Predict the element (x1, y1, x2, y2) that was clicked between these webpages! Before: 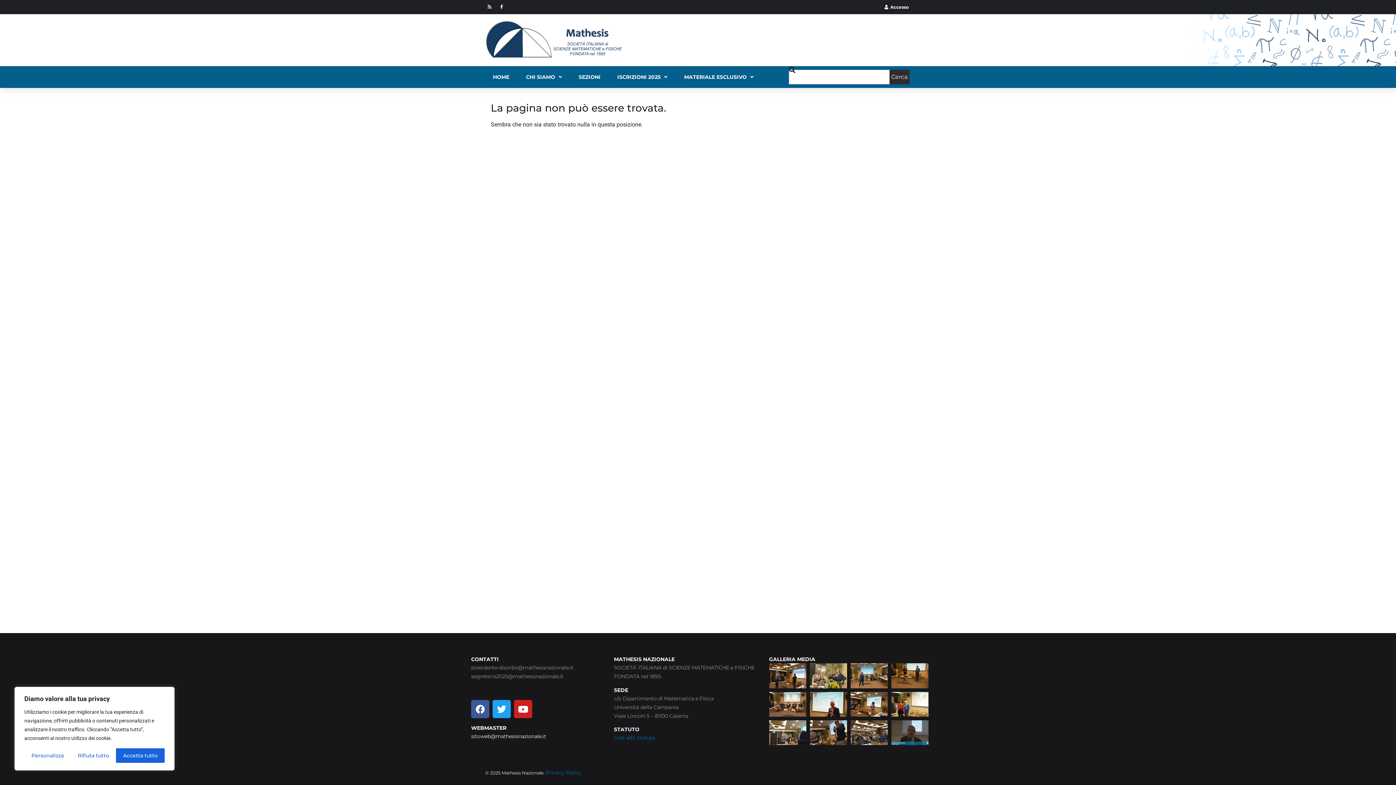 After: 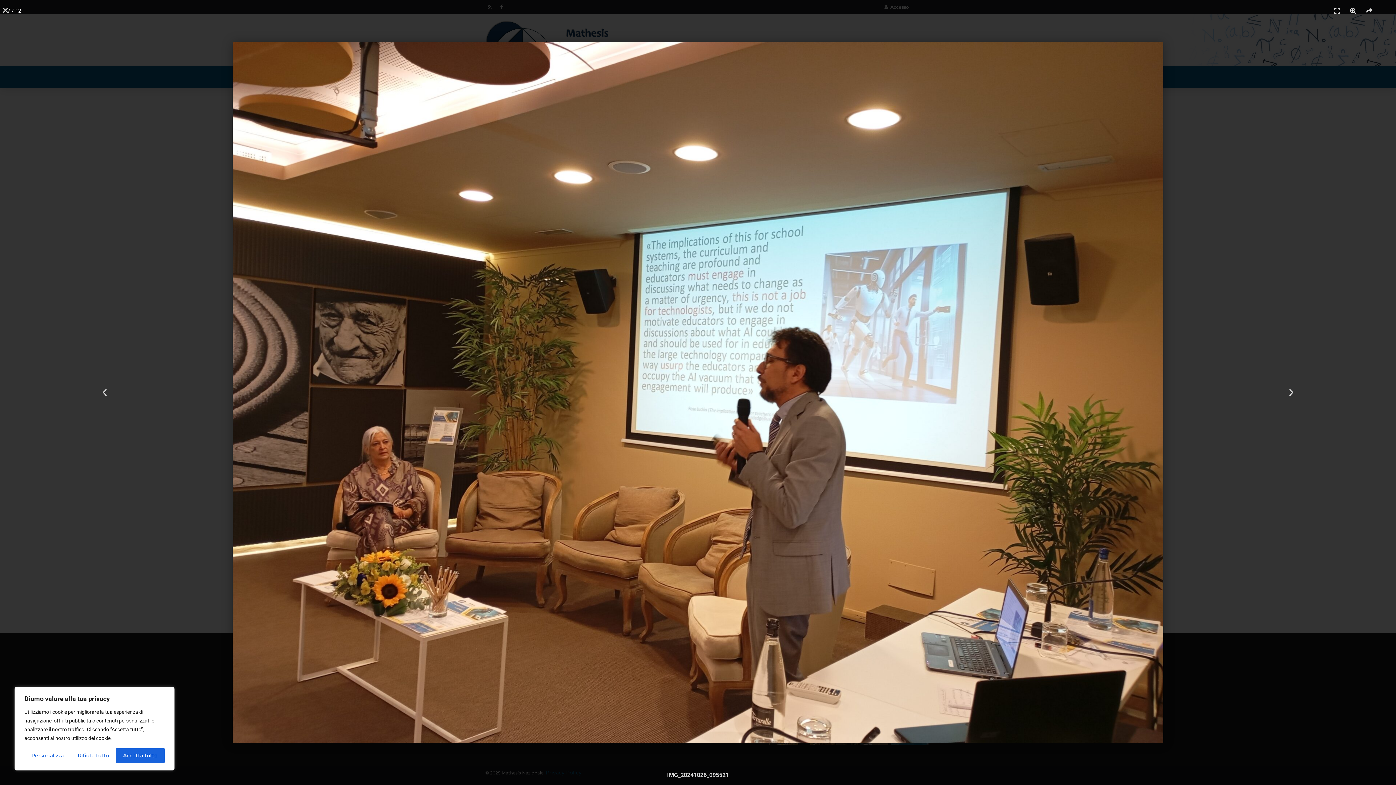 Action: bbox: (850, 692, 887, 716)